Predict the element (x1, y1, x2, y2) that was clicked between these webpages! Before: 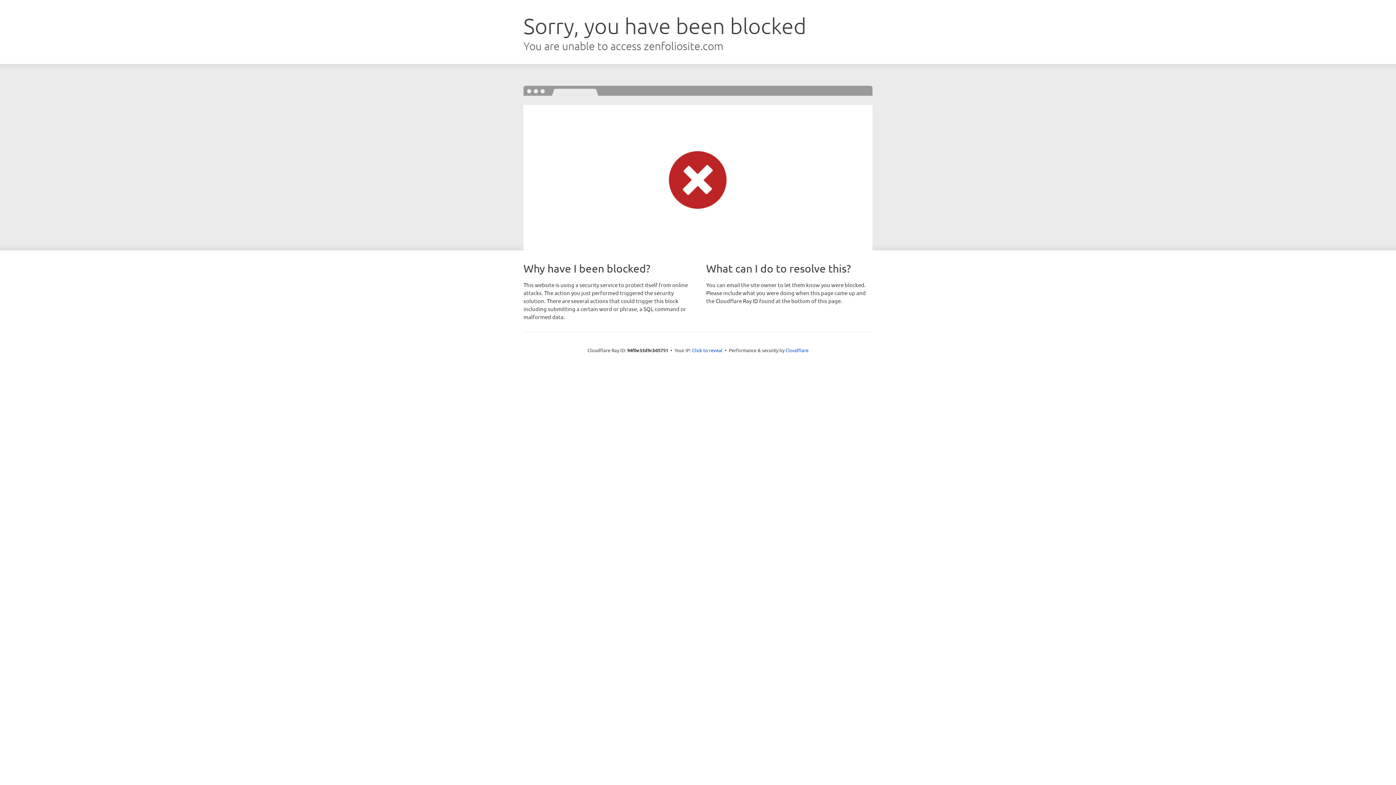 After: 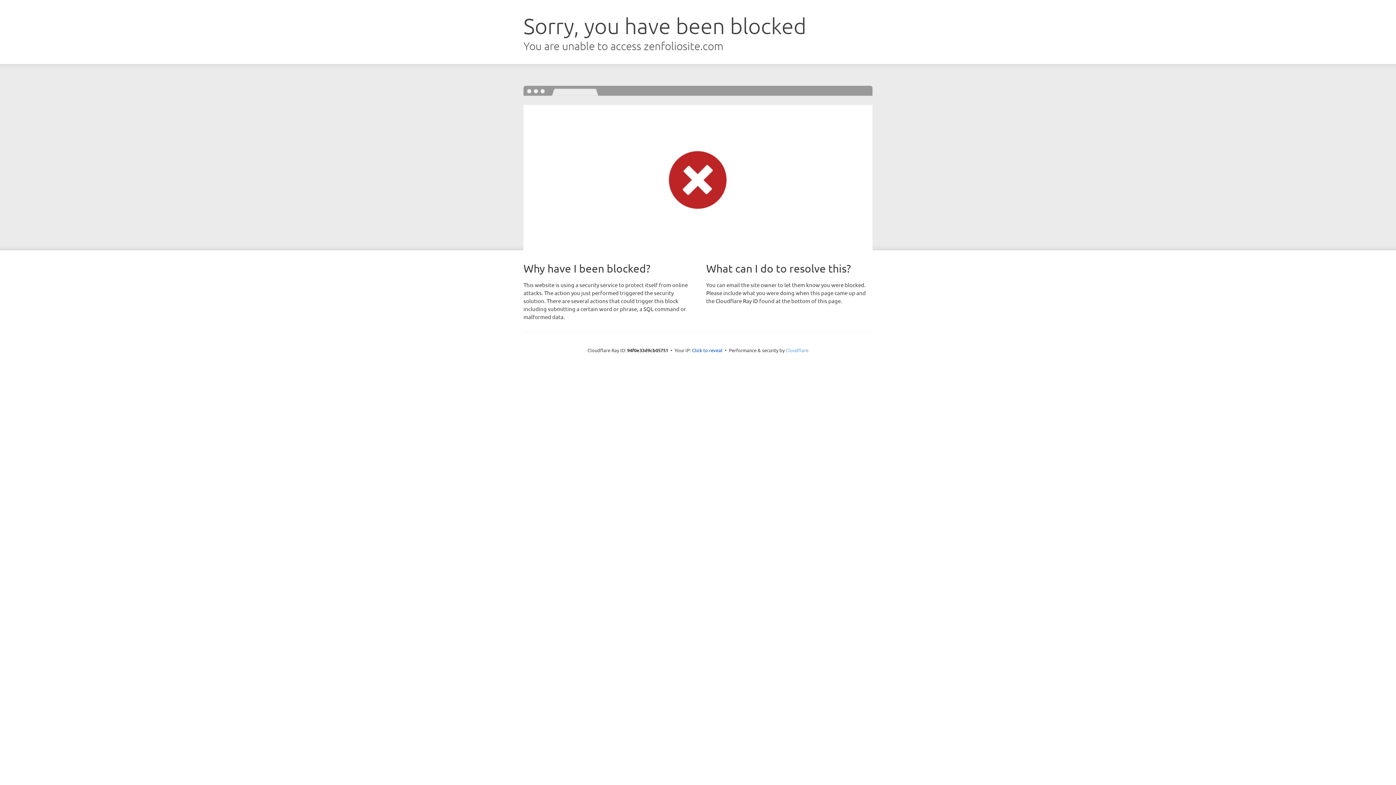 Action: label: Cloudflare bbox: (785, 347, 808, 353)